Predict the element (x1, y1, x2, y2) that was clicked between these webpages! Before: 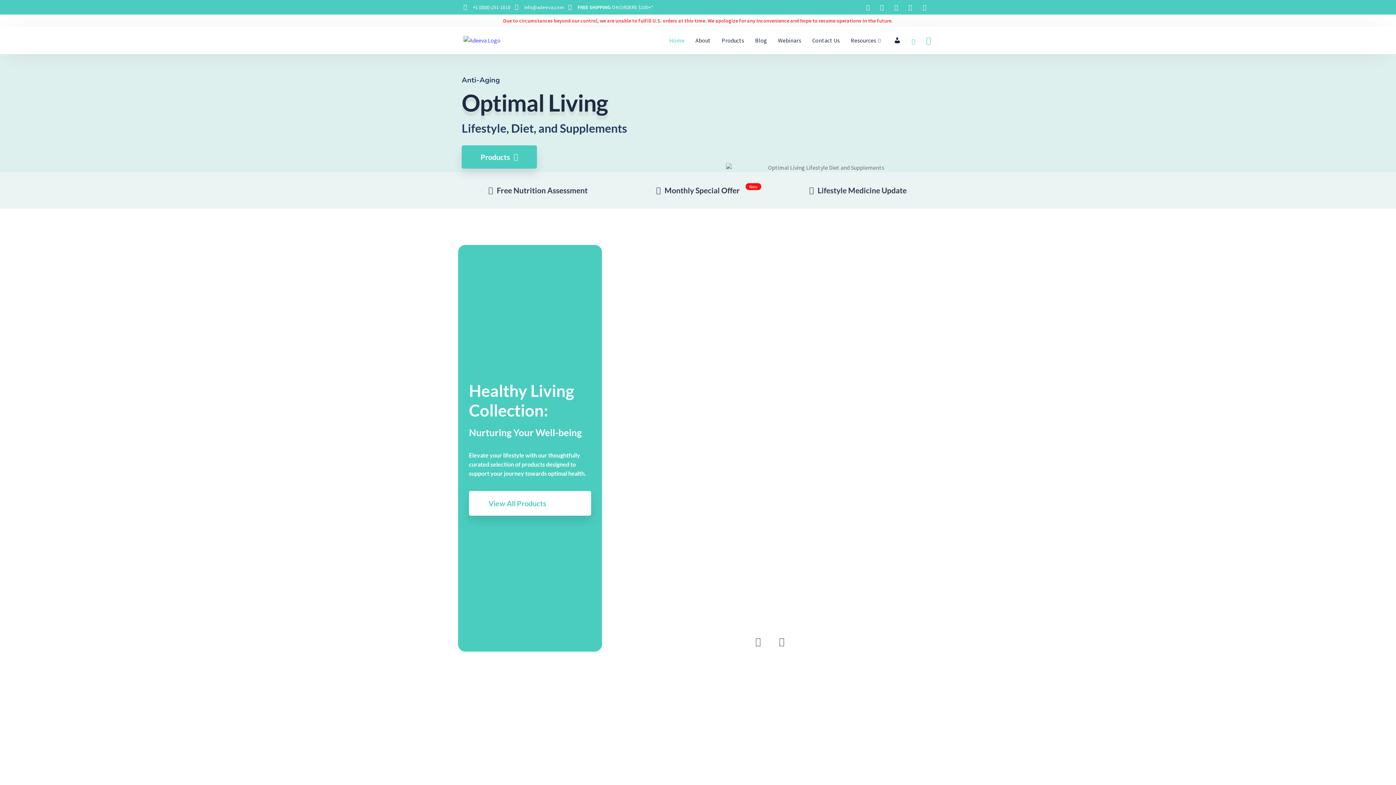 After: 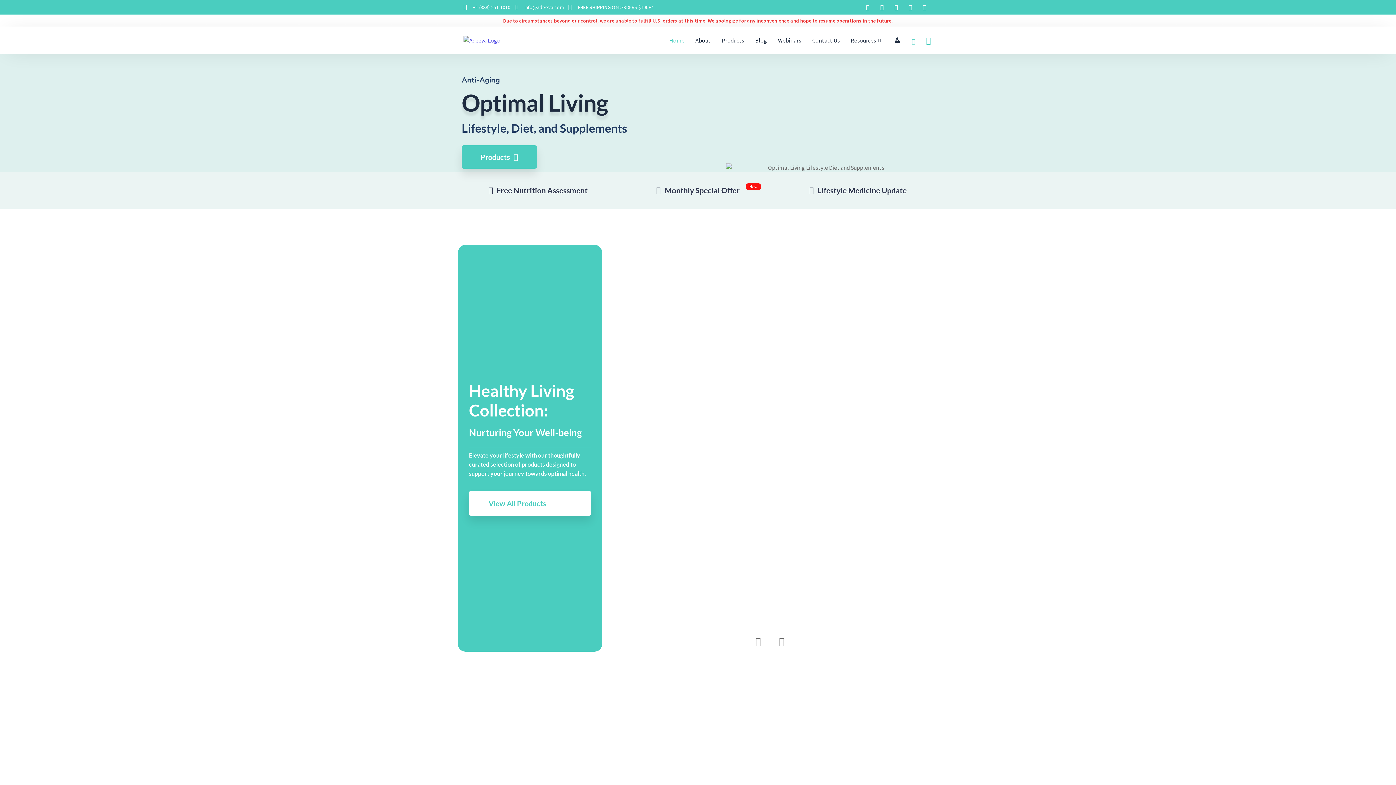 Action: bbox: (663, 29, 690, 51) label: Home